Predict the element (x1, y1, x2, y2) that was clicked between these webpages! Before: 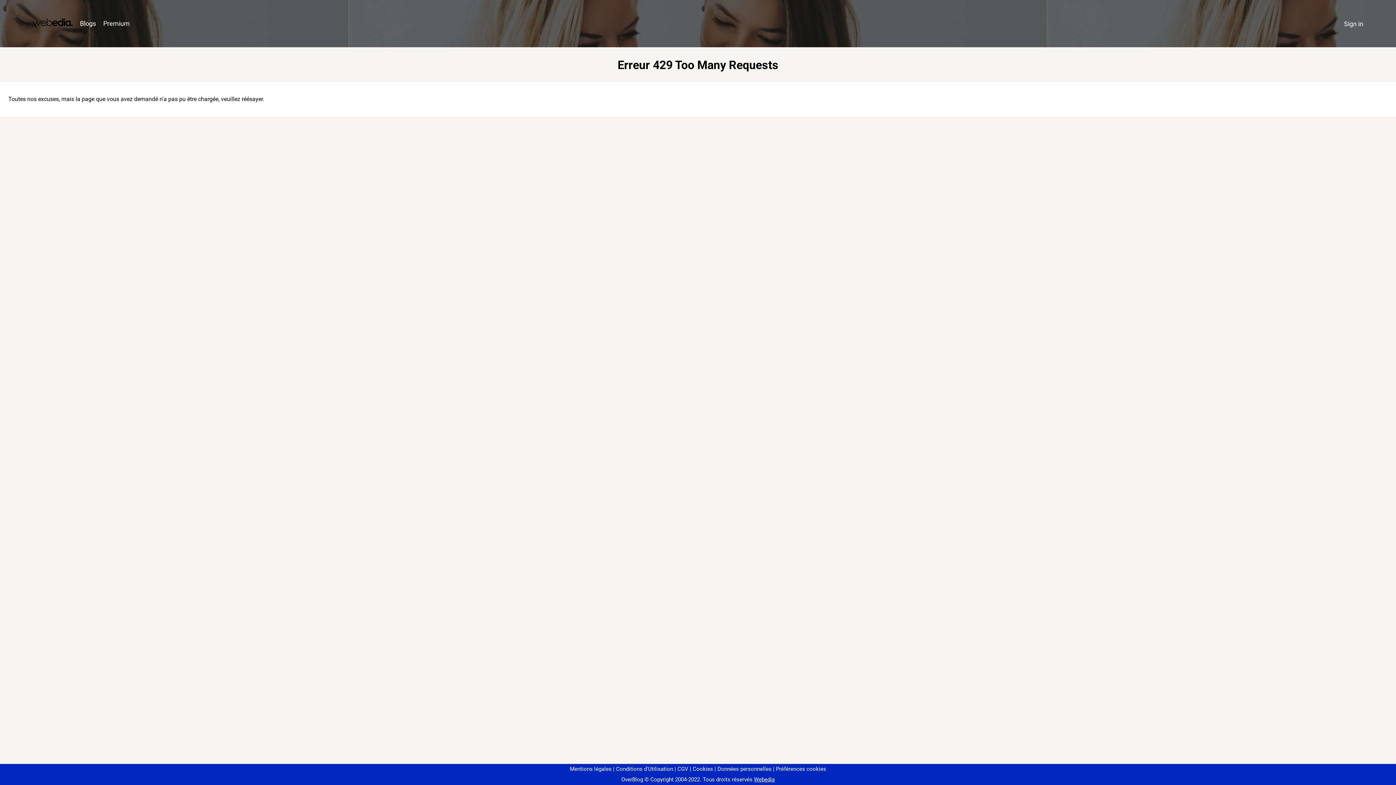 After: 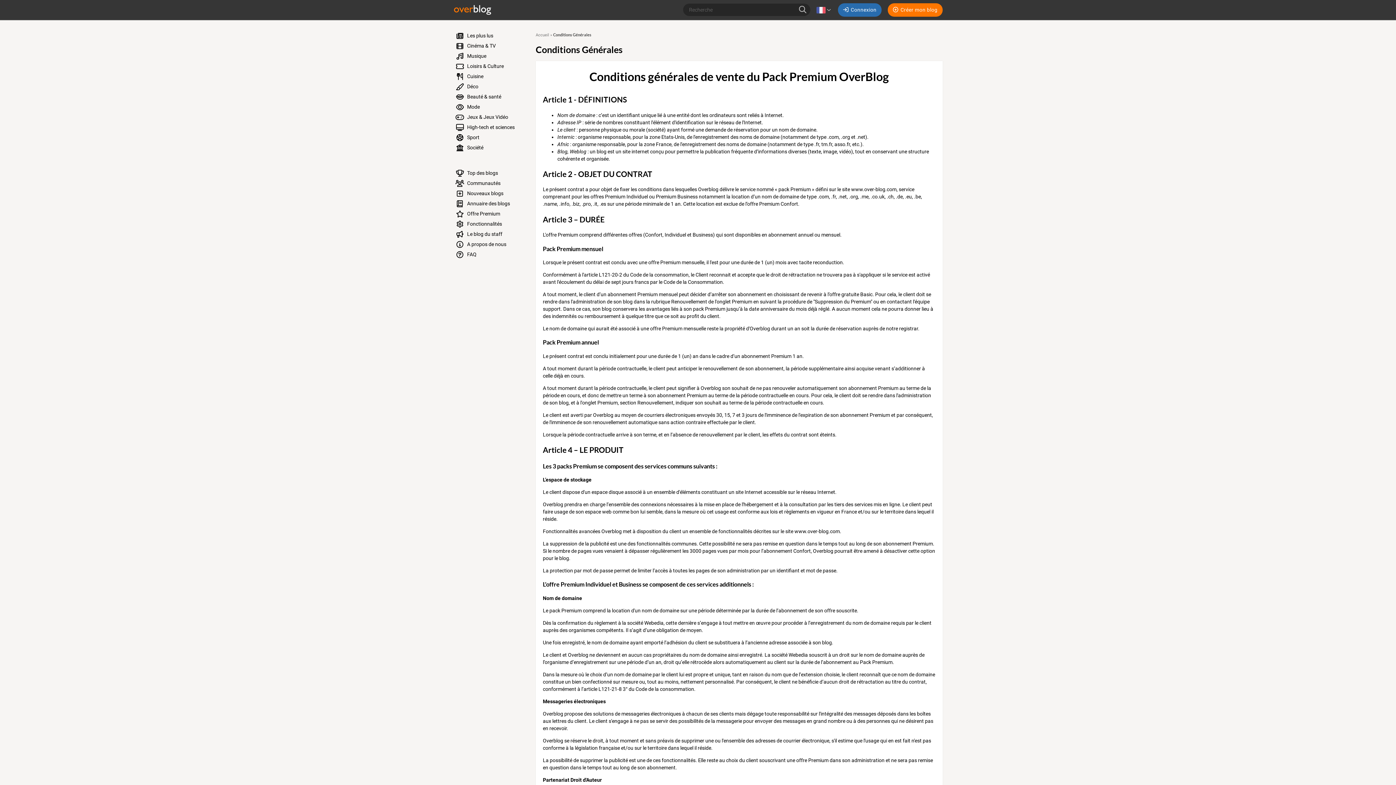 Action: label: CGV bbox: (674, 766, 688, 772)